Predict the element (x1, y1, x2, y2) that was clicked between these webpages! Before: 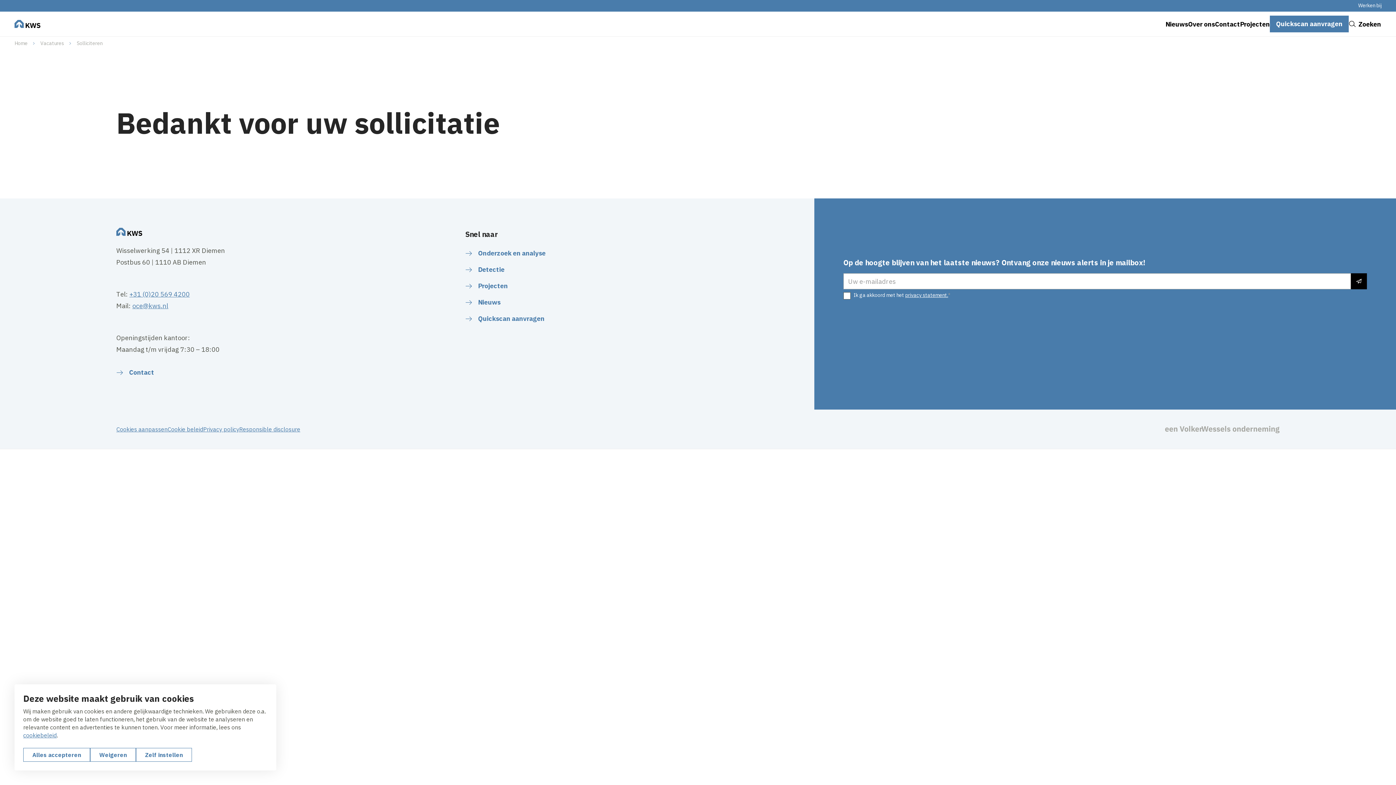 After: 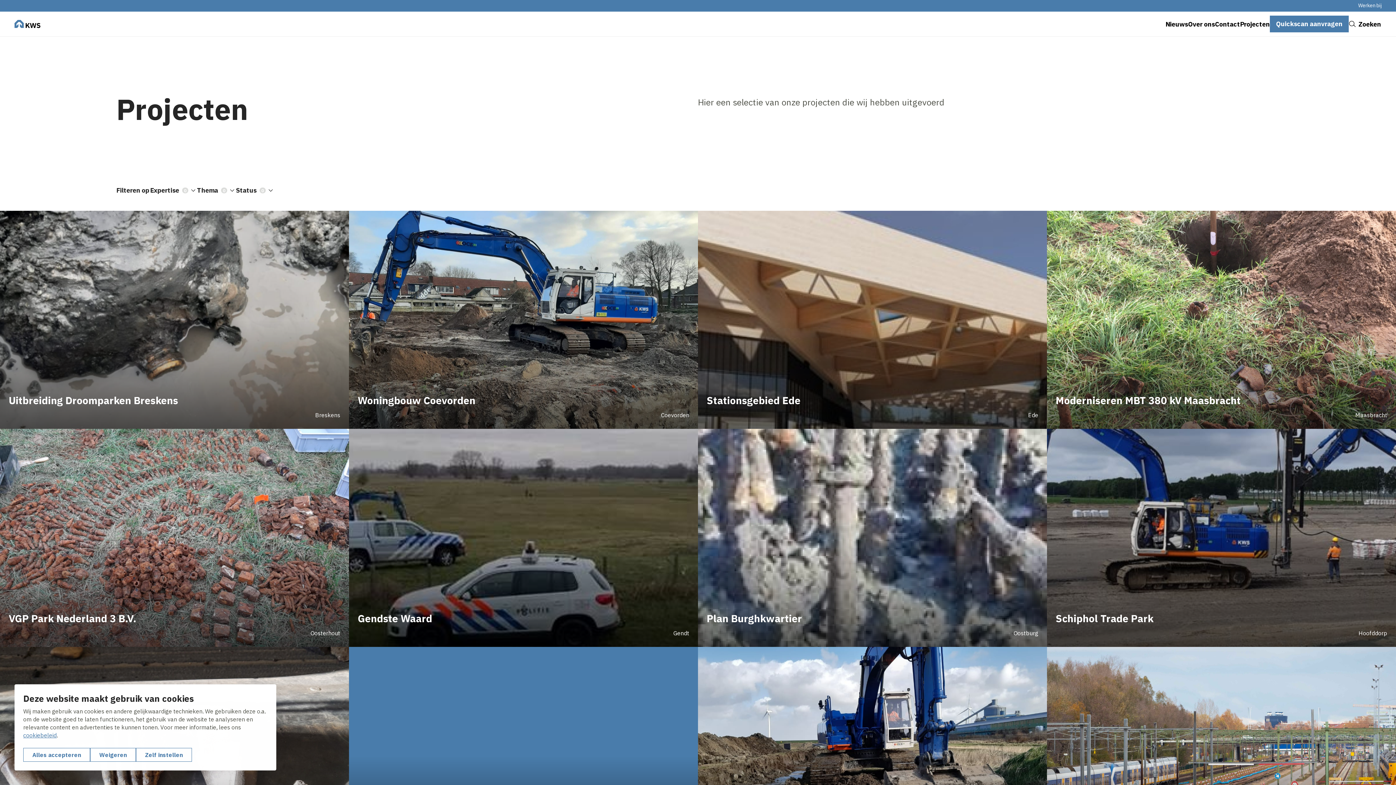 Action: bbox: (465, 277, 508, 294) label: Projecten